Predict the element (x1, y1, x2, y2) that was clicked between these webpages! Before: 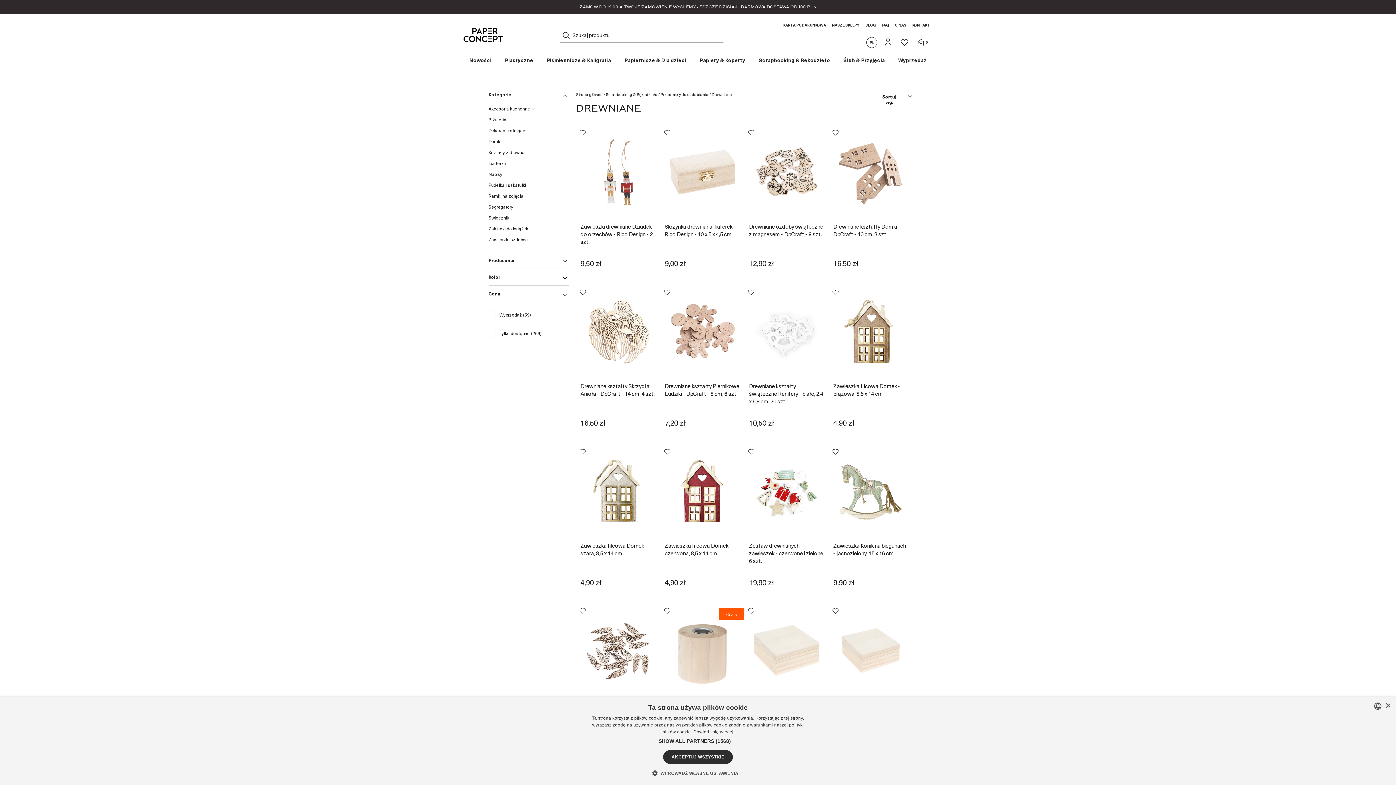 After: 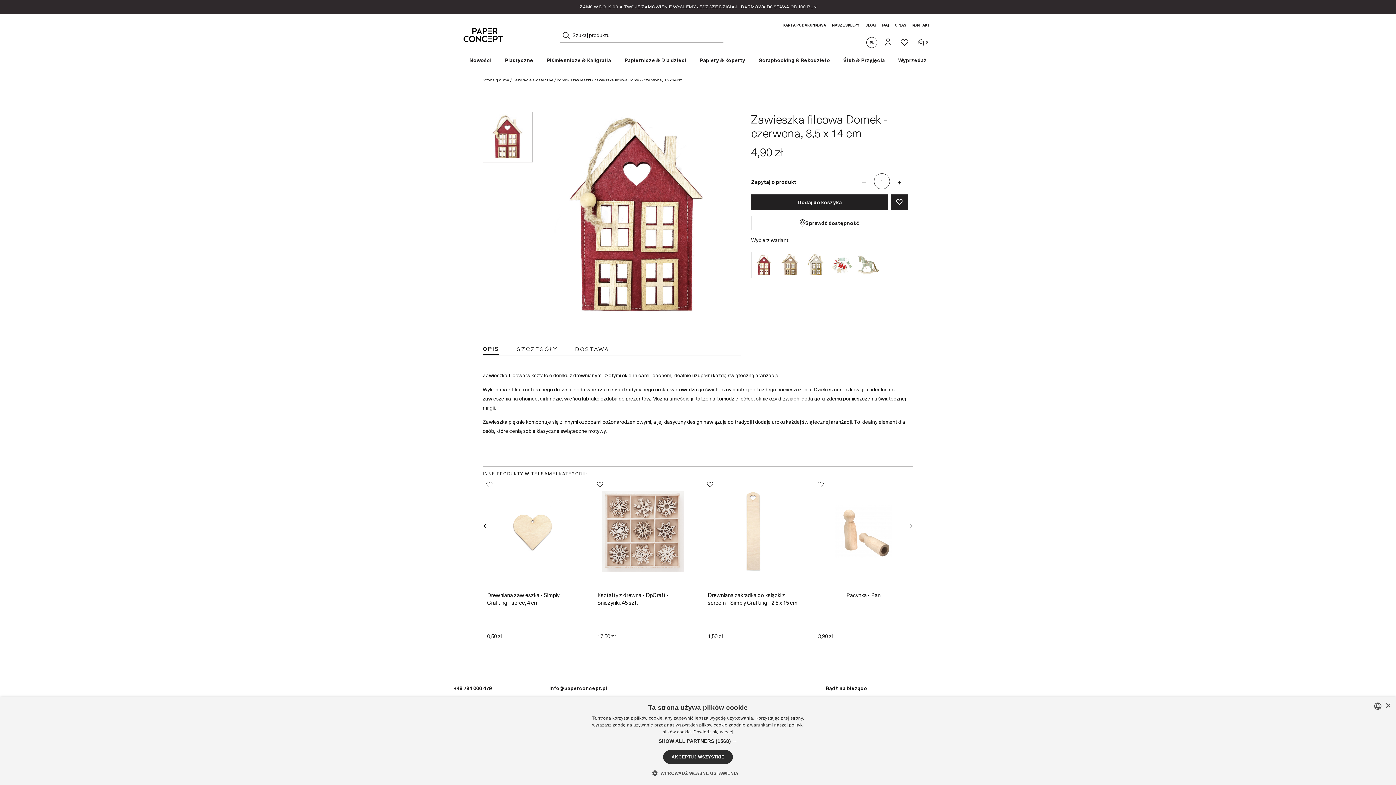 Action: label: Zawieszka filcowa Domek - czerwona, 8,5 x 14 cm bbox: (664, 542, 740, 572)